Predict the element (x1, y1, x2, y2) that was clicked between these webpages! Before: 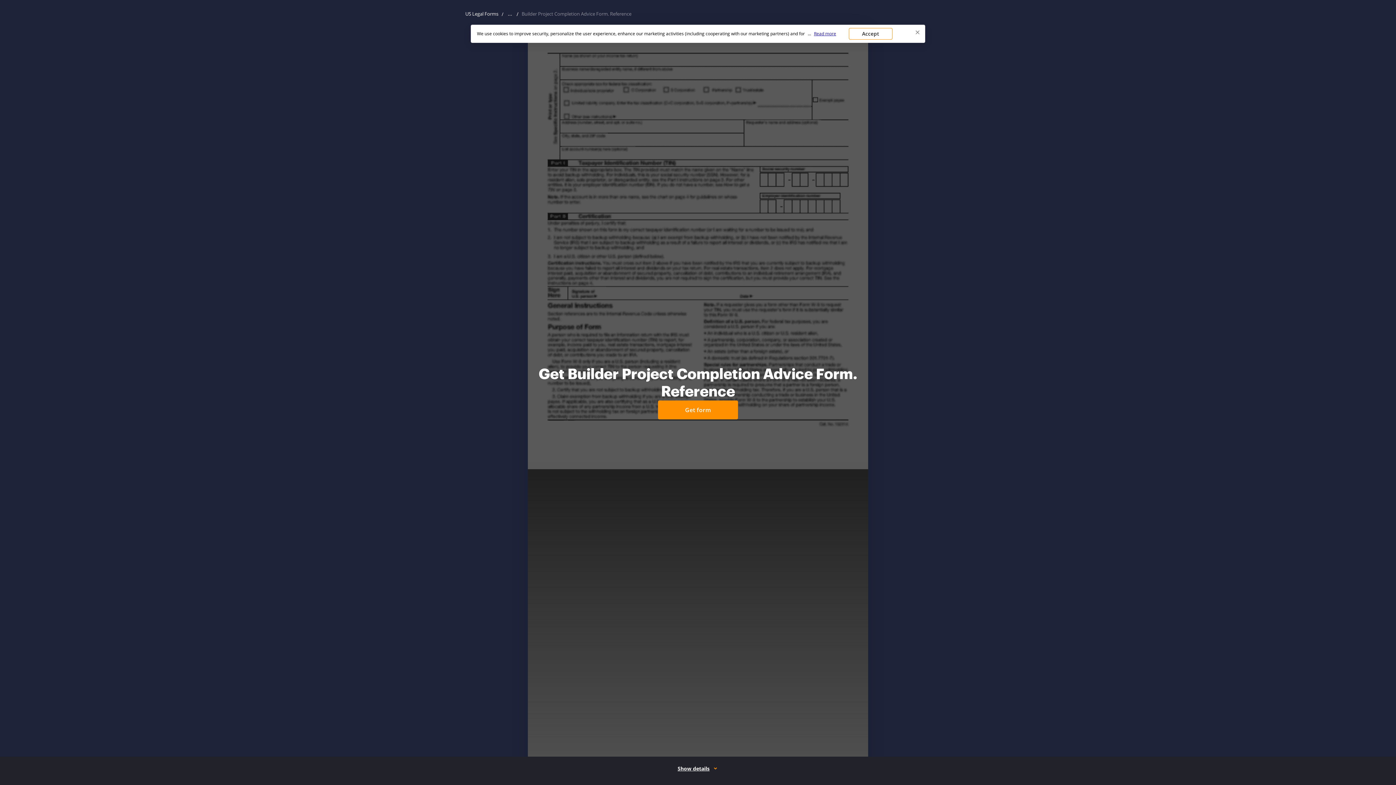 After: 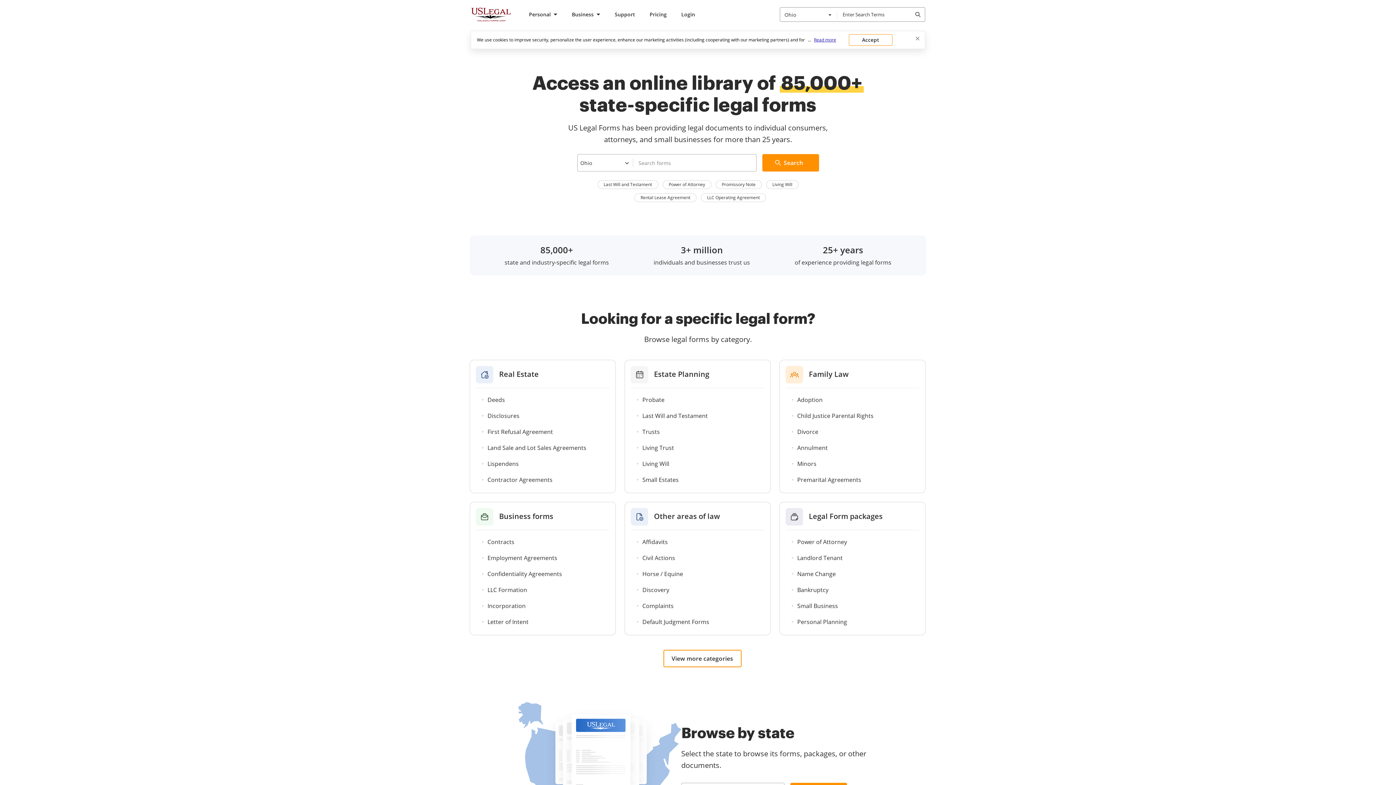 Action: label: US Legal Forms bbox: (464, 9, 500, 18)